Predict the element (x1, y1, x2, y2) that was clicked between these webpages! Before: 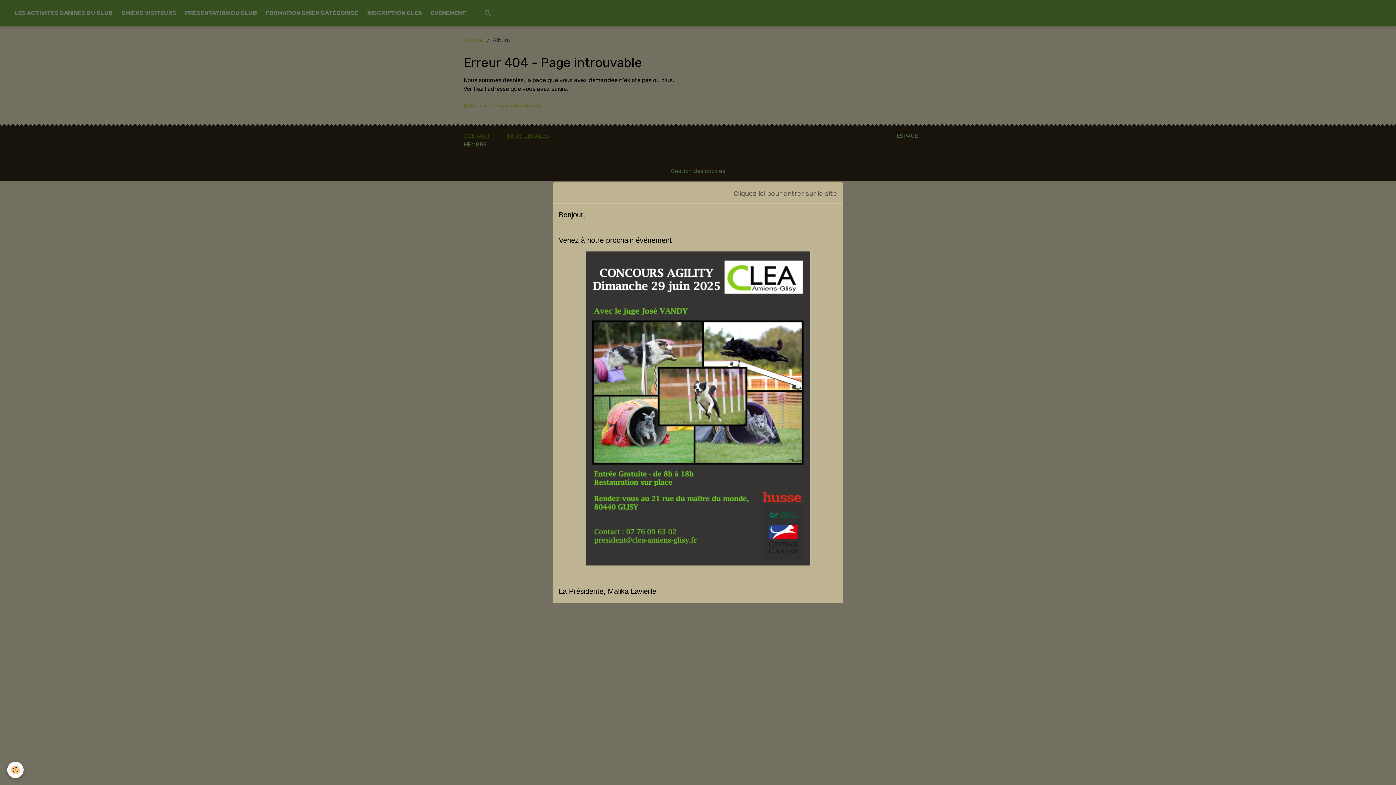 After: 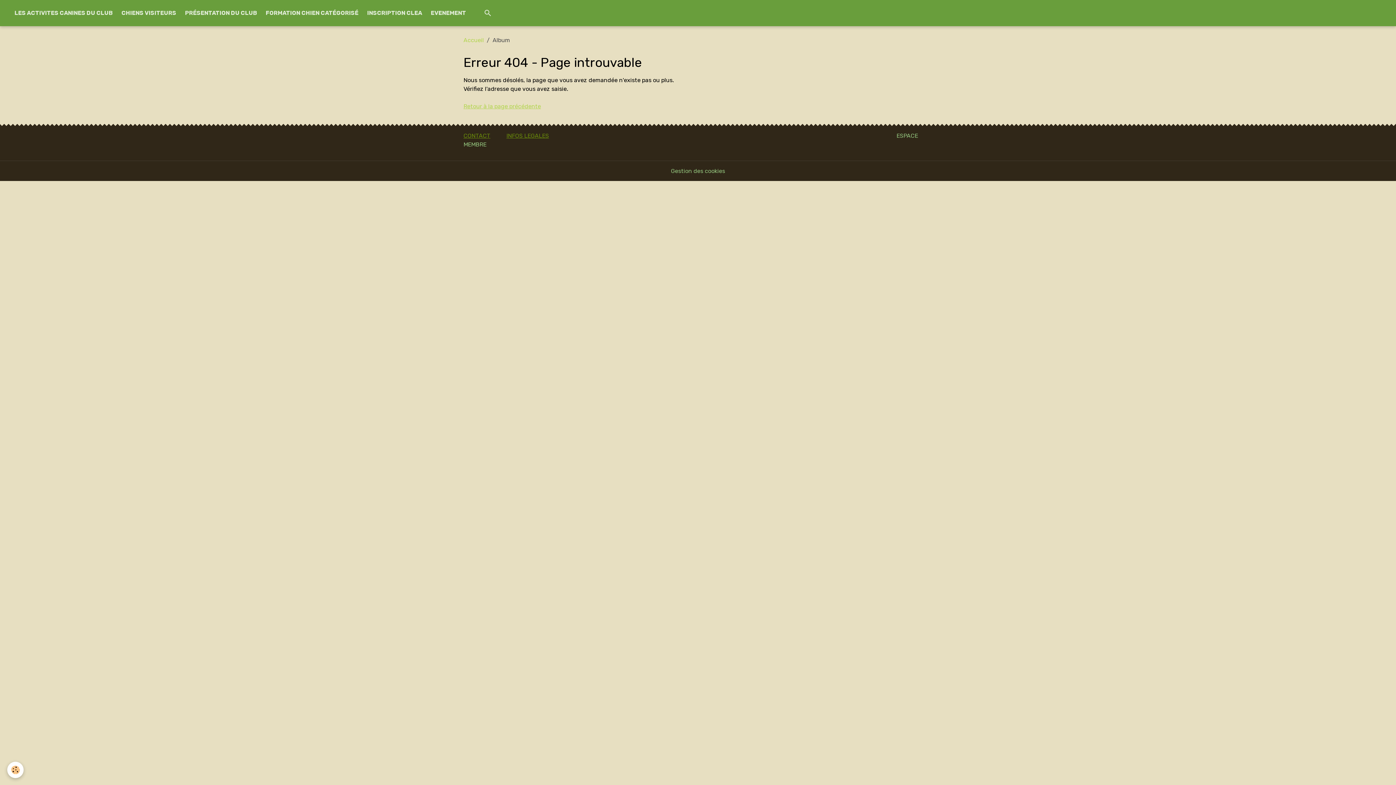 Action: label: Cliquez ici pour entrer sur le site bbox: (728, 182, 843, 203)